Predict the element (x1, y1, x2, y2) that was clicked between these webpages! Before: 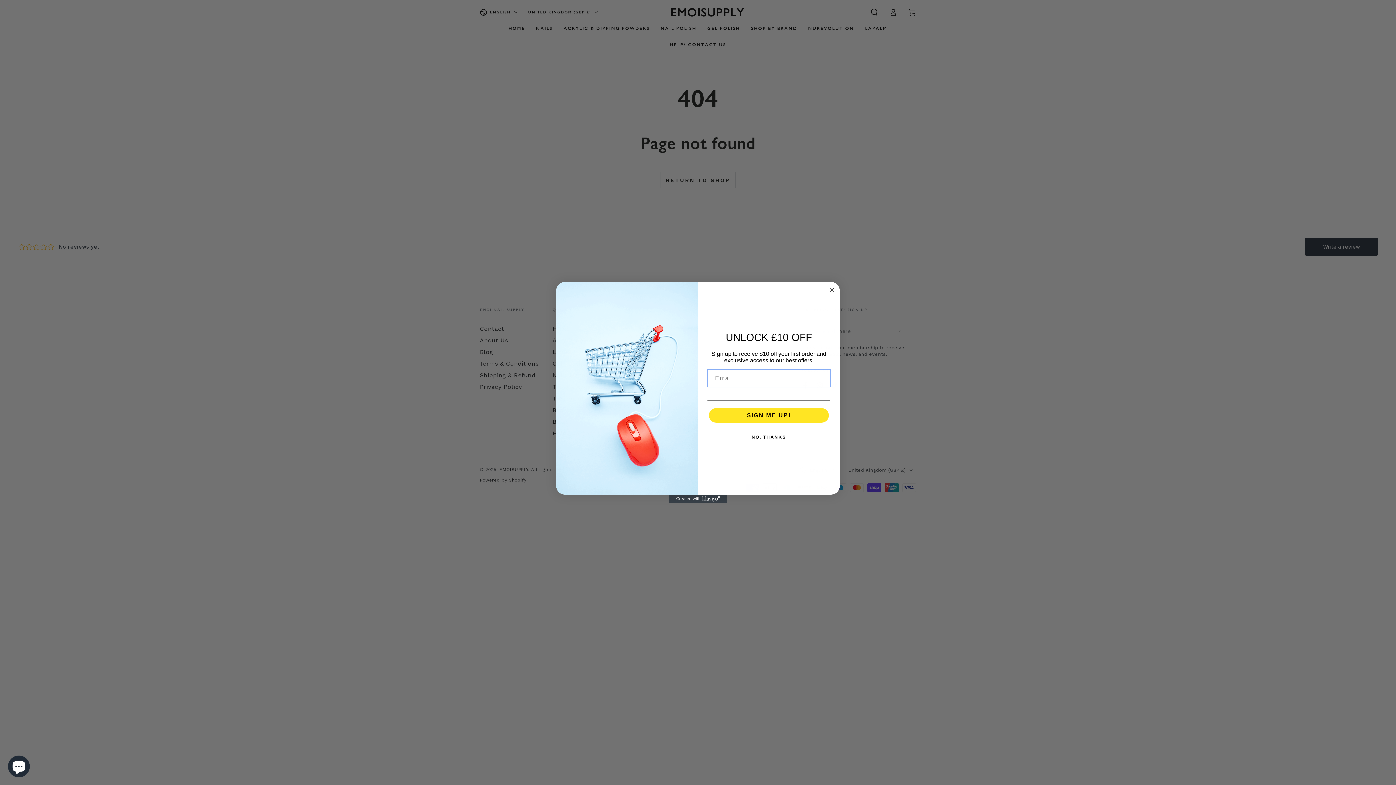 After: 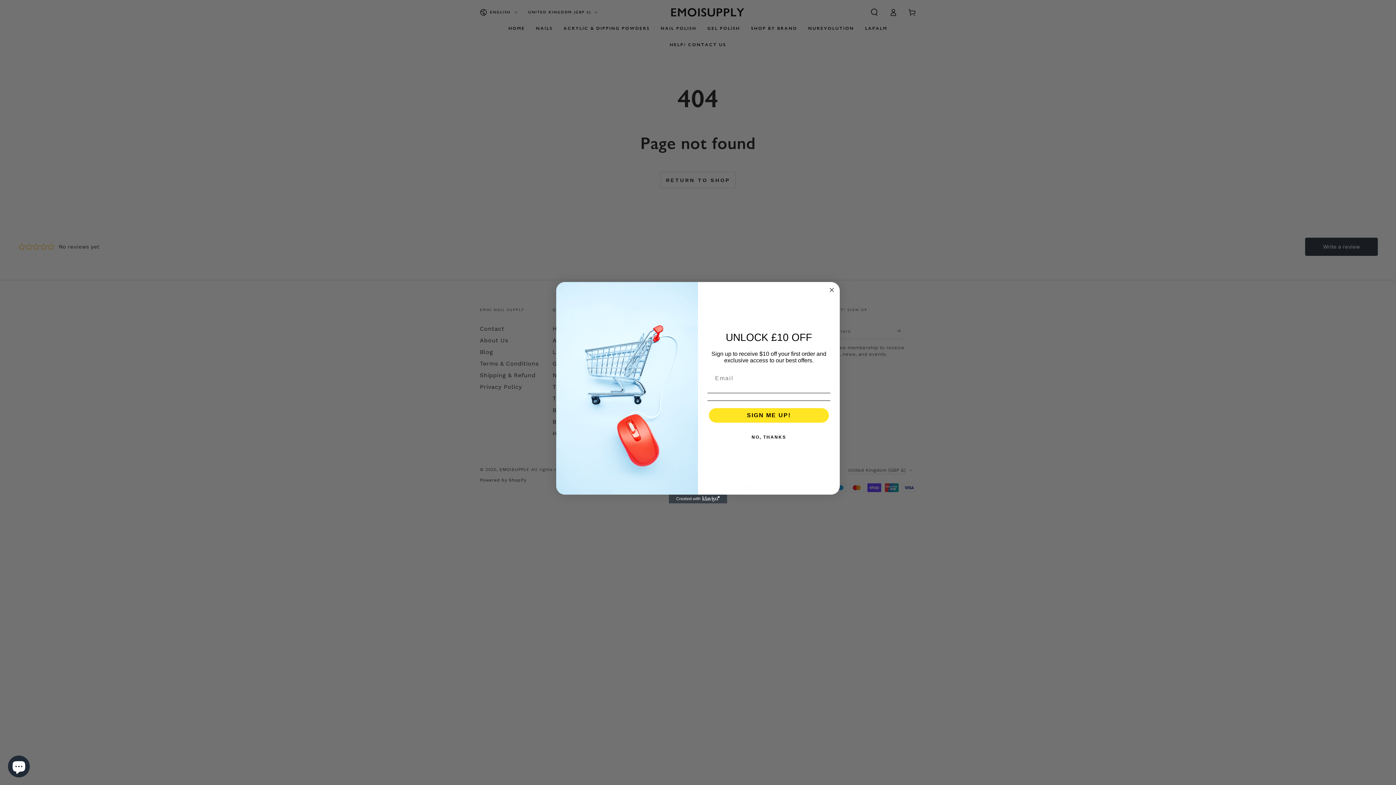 Action: bbox: (669, 494, 727, 503) label: Created with Klaviyo - opens in a new tab